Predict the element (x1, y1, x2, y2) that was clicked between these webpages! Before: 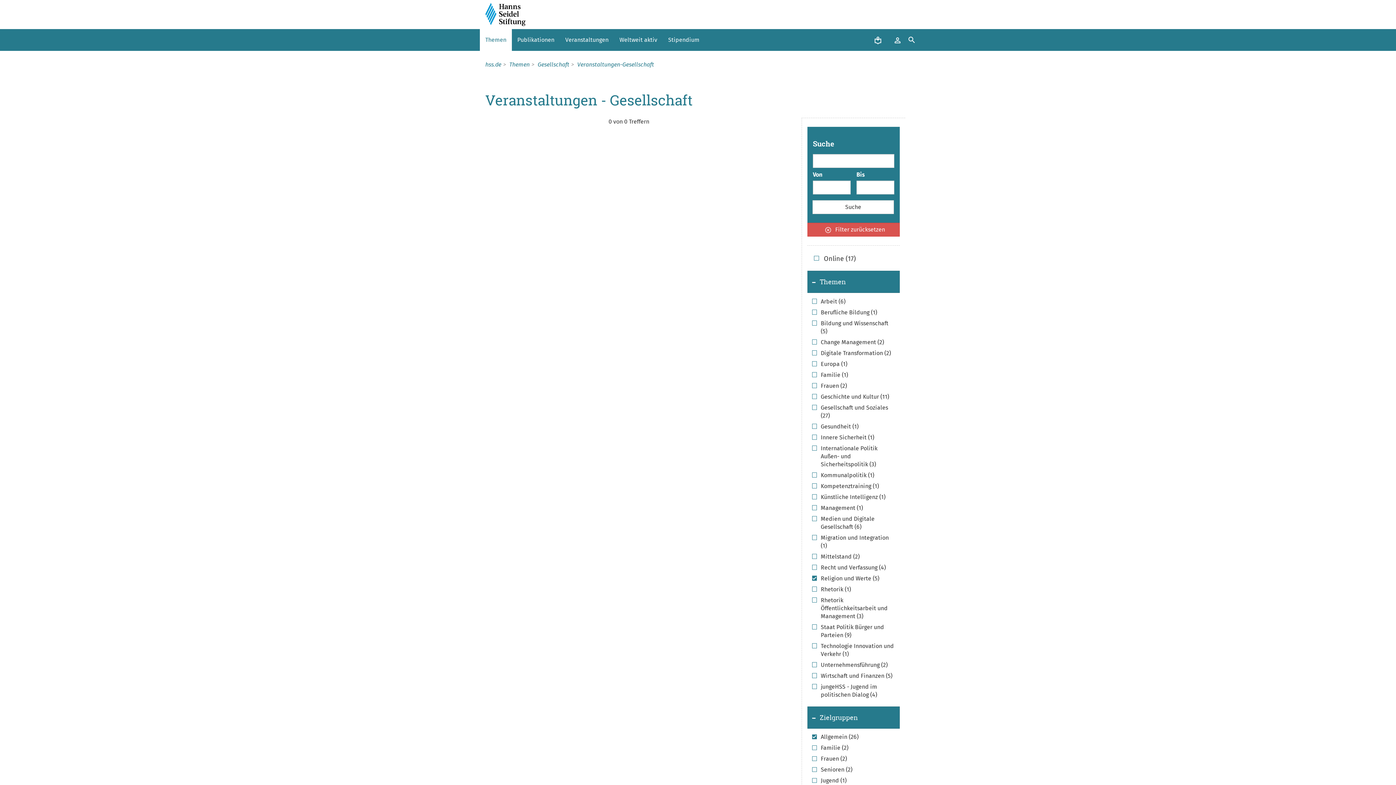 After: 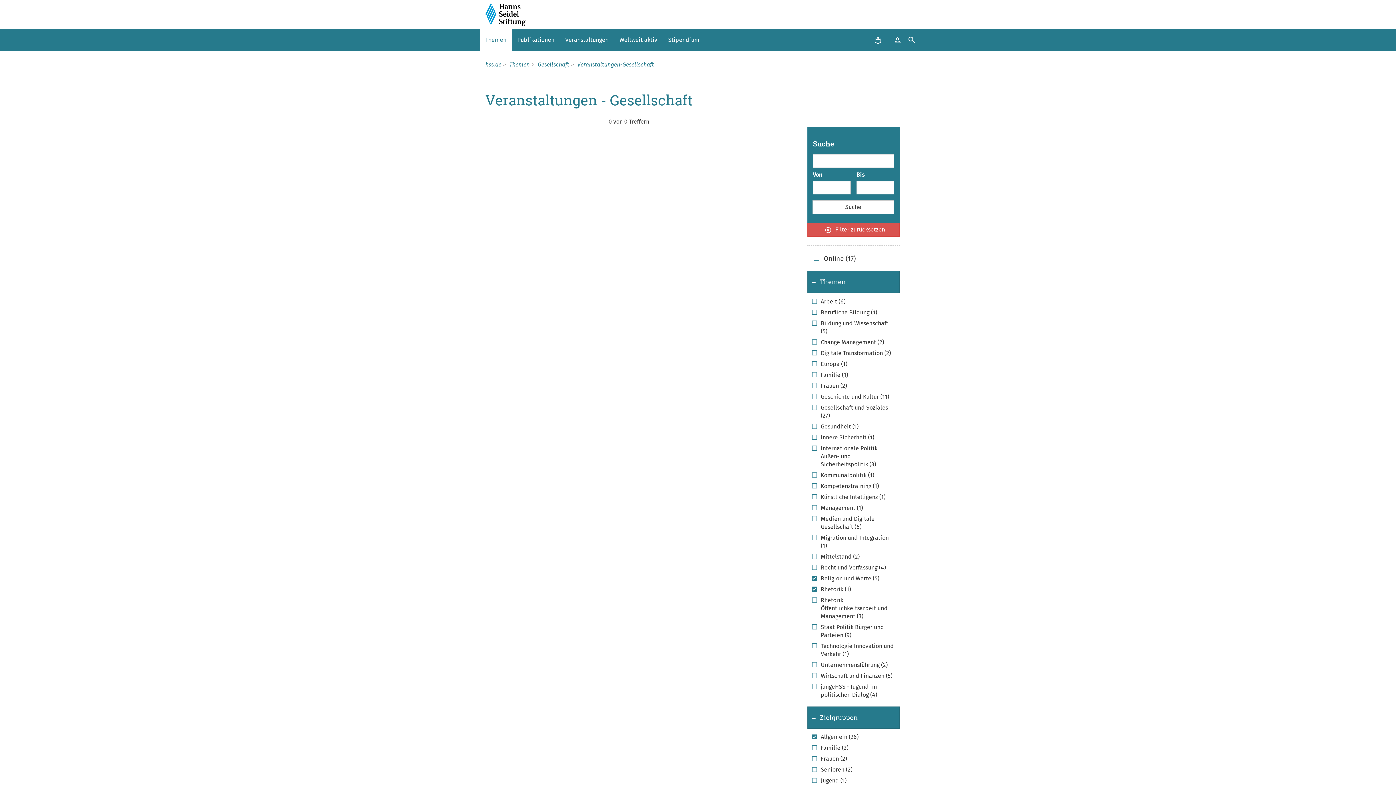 Action: bbox: (812, 585, 851, 593) label: Rhetorik (1)